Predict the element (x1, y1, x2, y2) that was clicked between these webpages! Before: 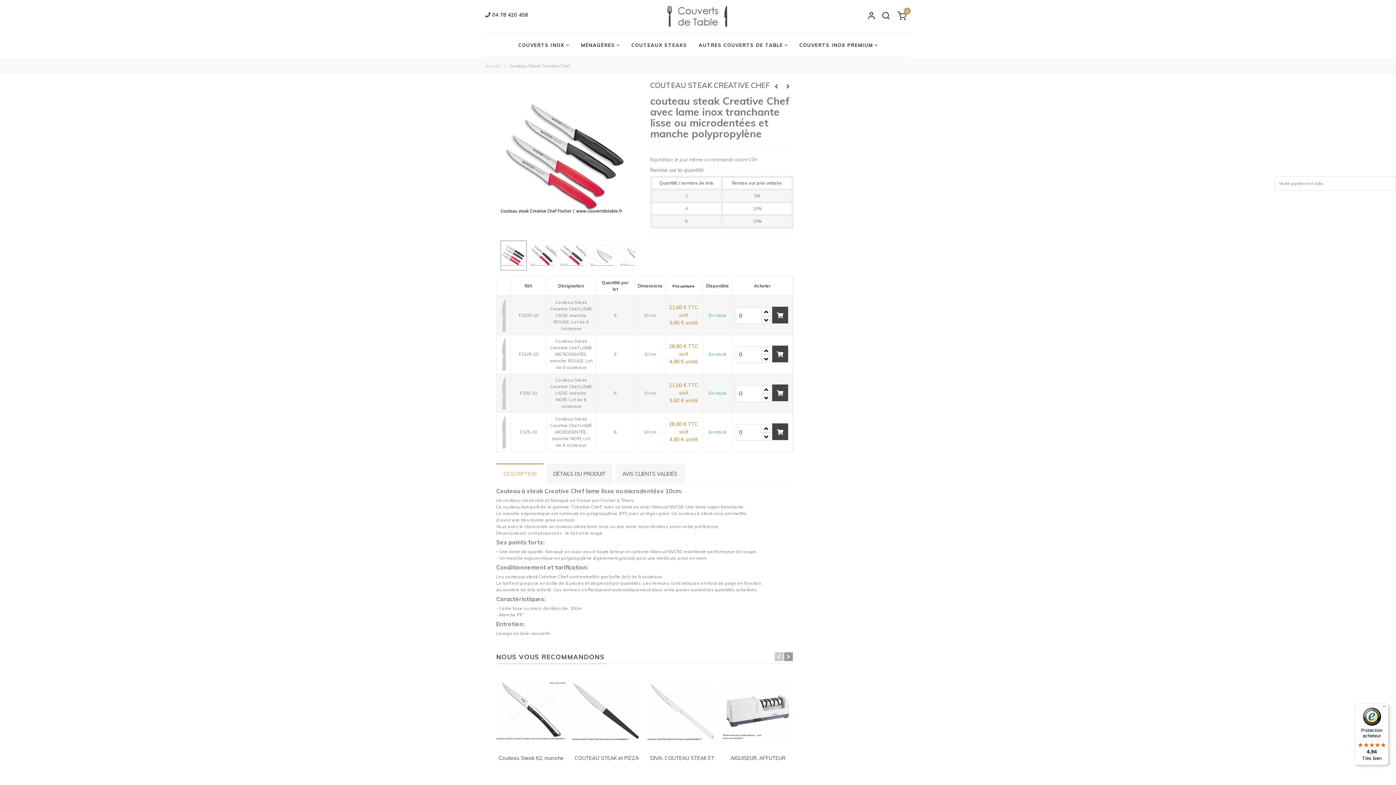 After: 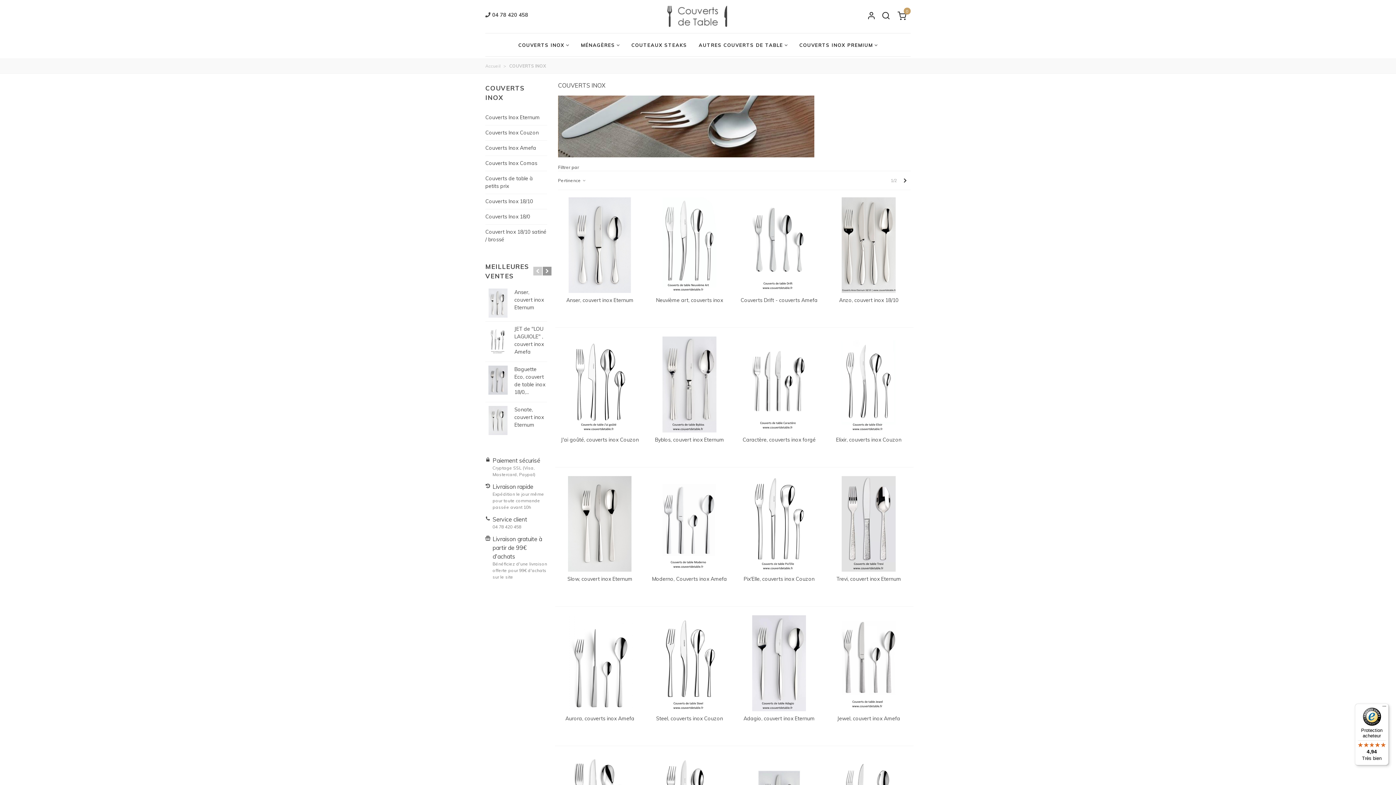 Action: bbox: (518, 38, 569, 51) label: COUVERTS INOX